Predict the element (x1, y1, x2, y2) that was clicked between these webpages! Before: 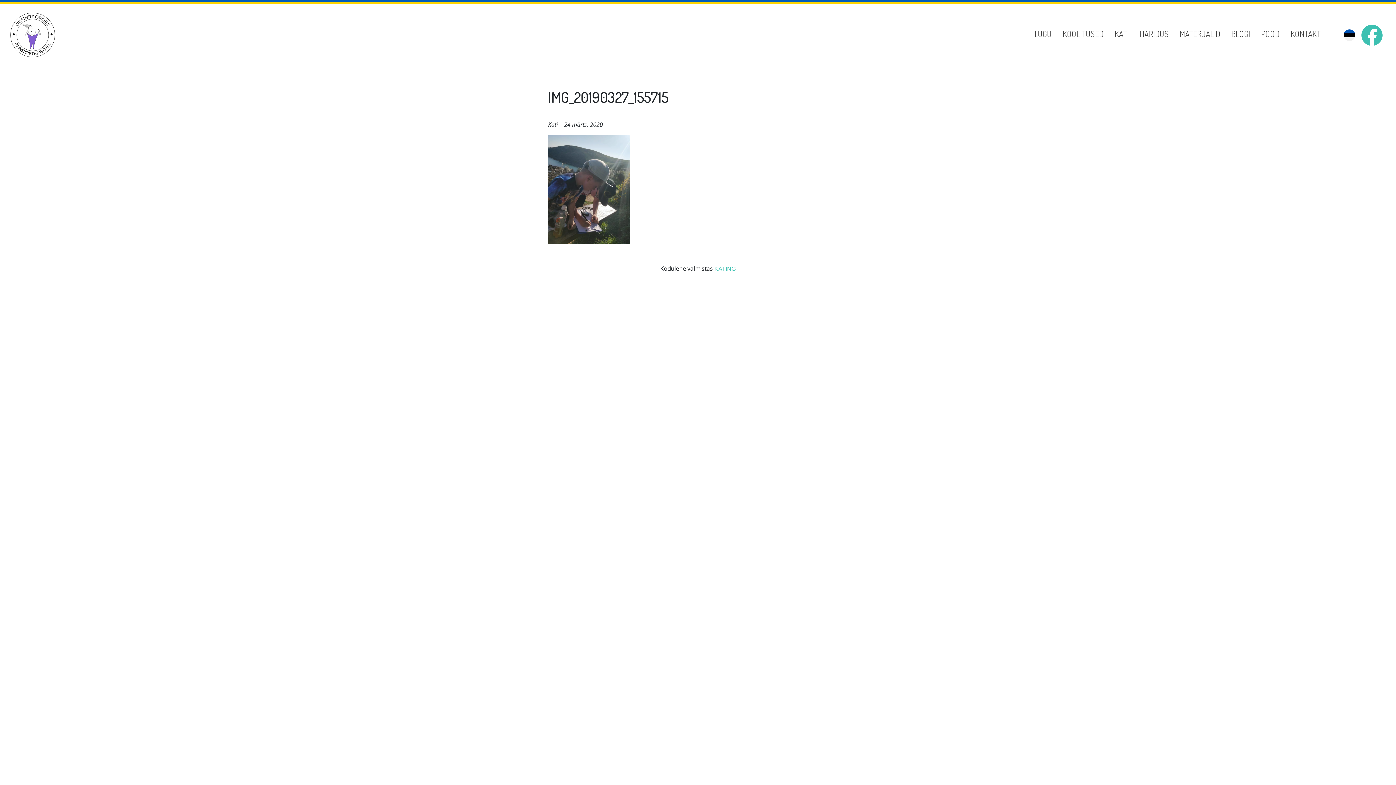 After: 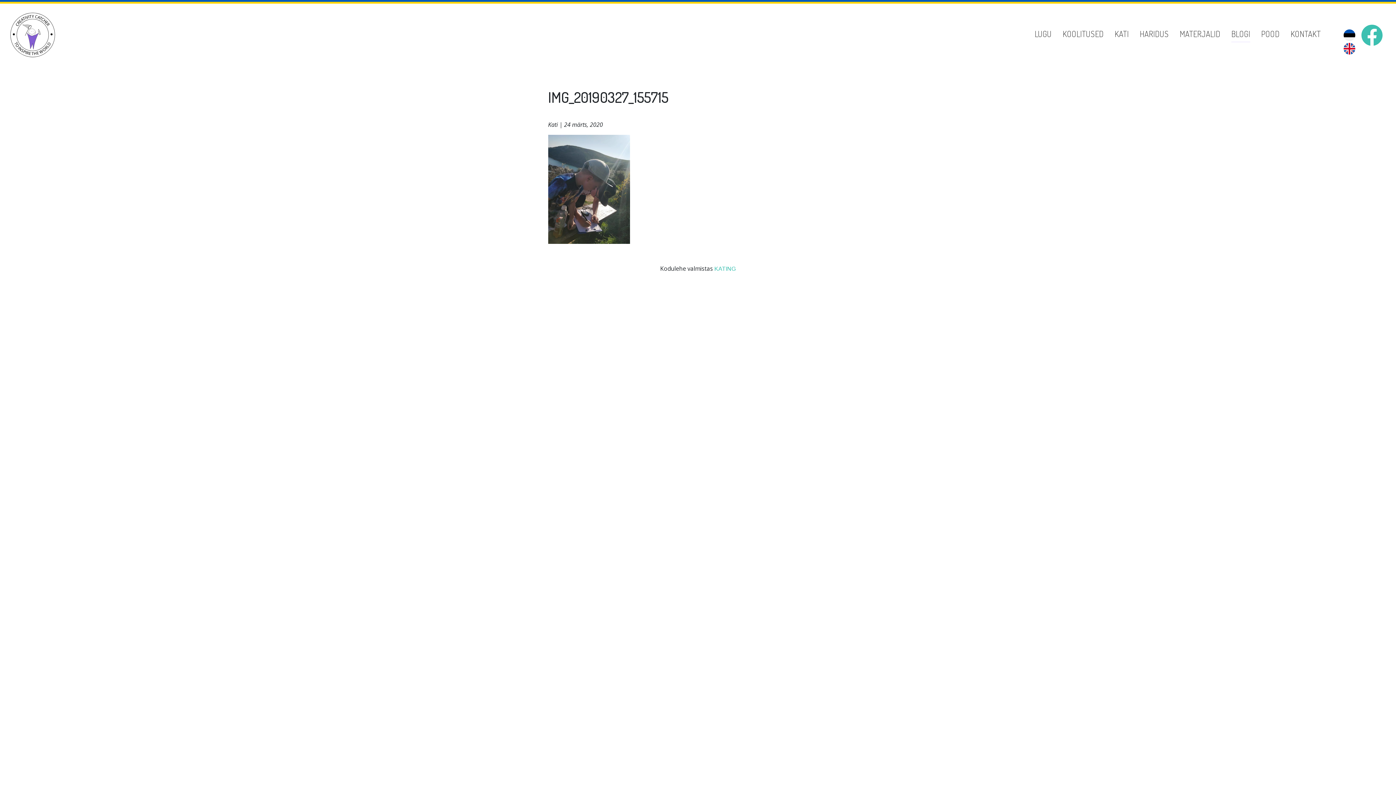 Action: bbox: (1344, 29, 1355, 40)